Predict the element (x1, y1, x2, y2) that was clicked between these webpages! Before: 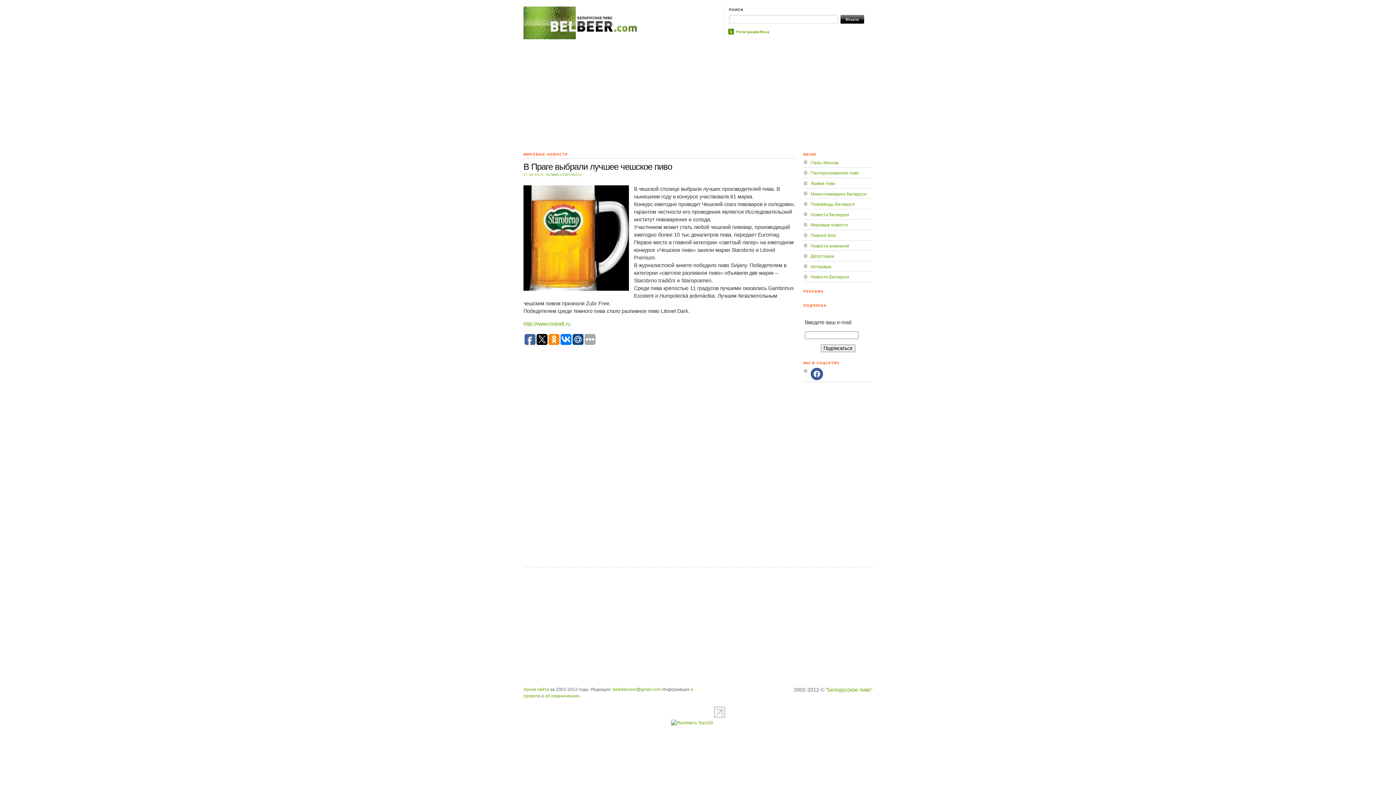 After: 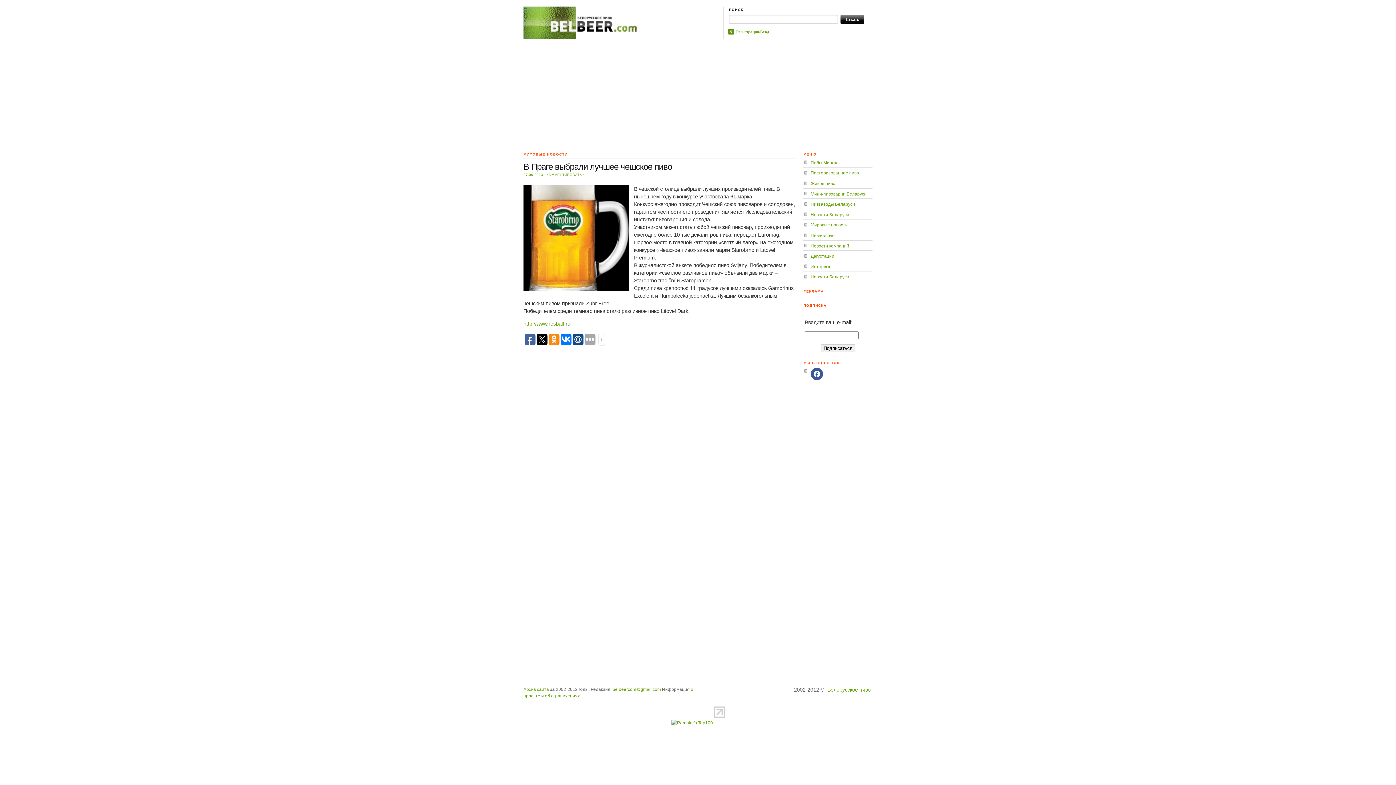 Action: bbox: (524, 334, 535, 345)